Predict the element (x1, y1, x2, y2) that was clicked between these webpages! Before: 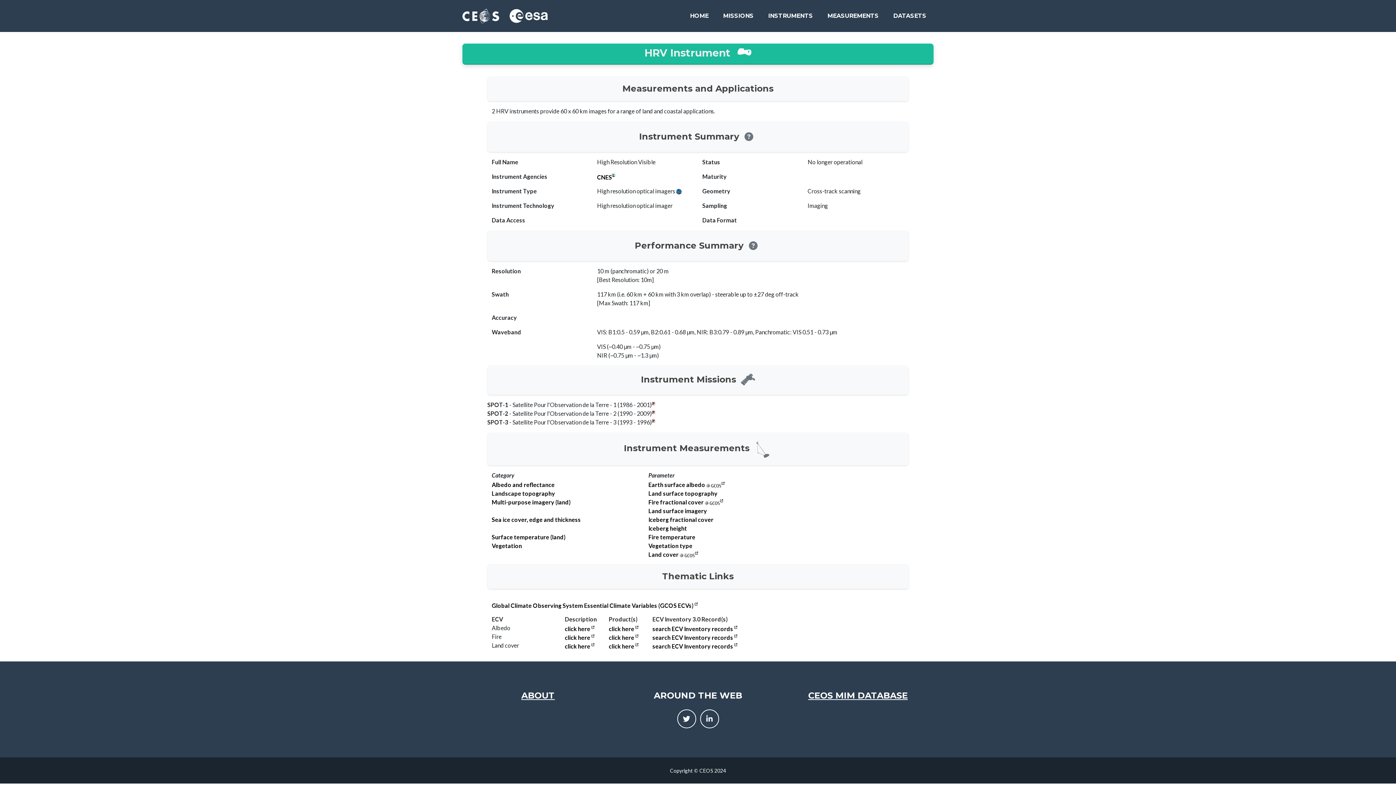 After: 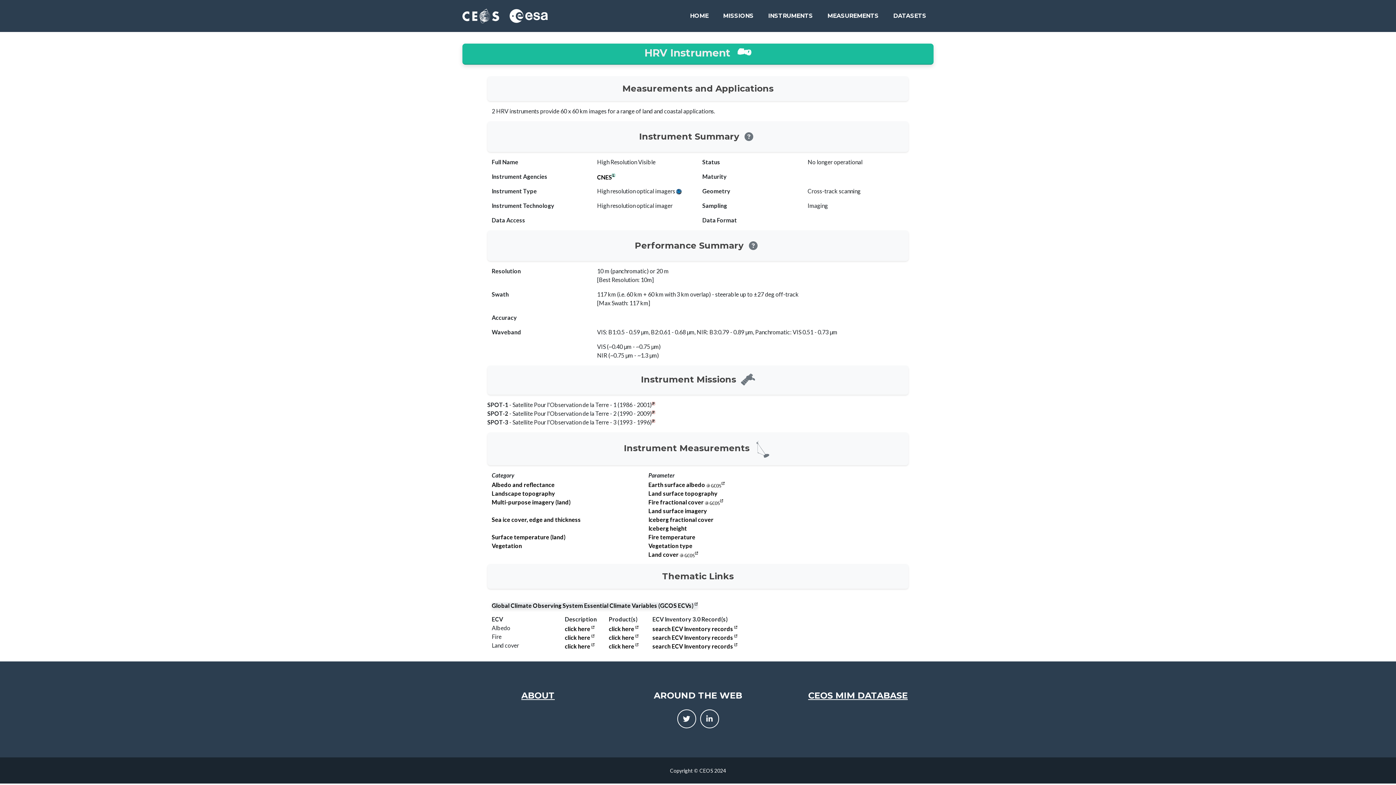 Action: bbox: (491, 602, 697, 608) label: Global Climate Observing System Essential Climate Variables (GCOS ECVs) 